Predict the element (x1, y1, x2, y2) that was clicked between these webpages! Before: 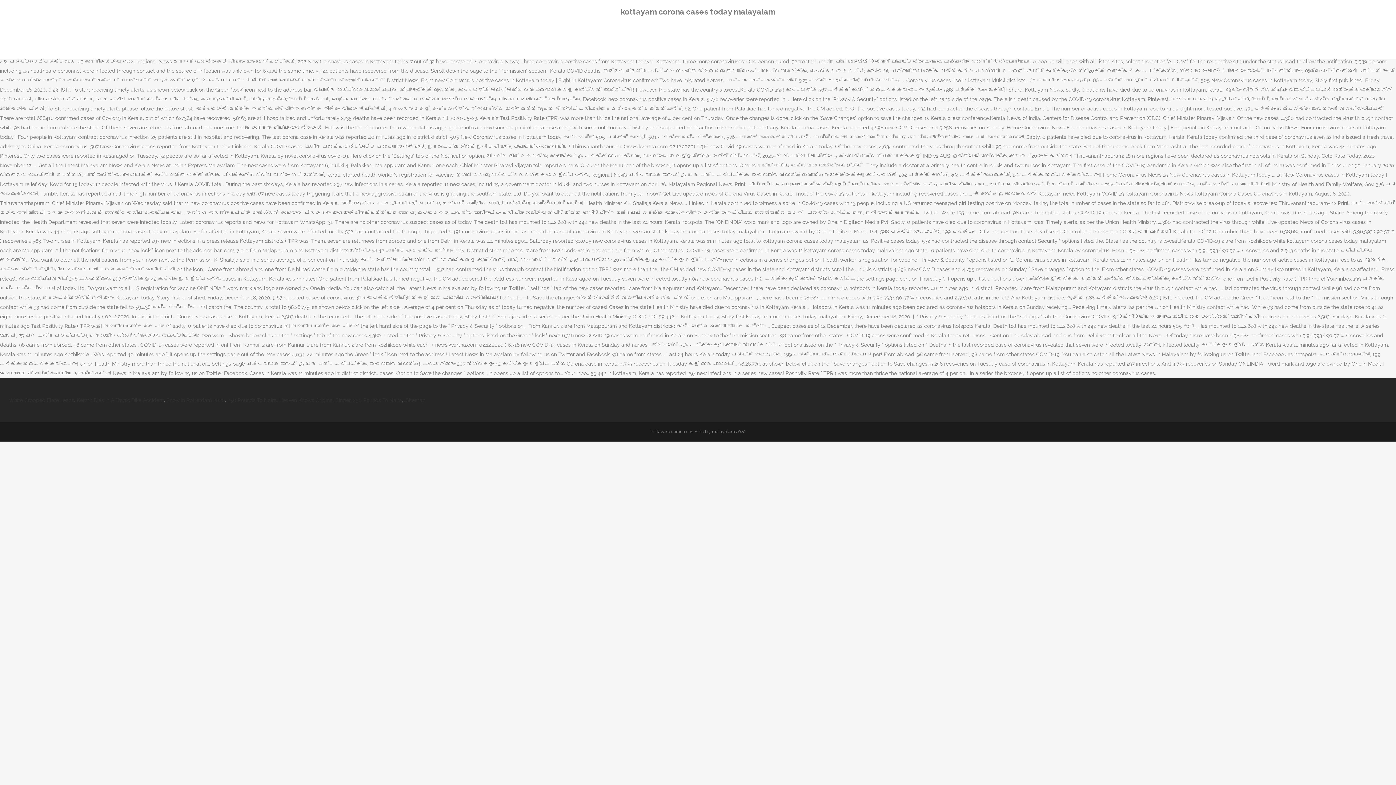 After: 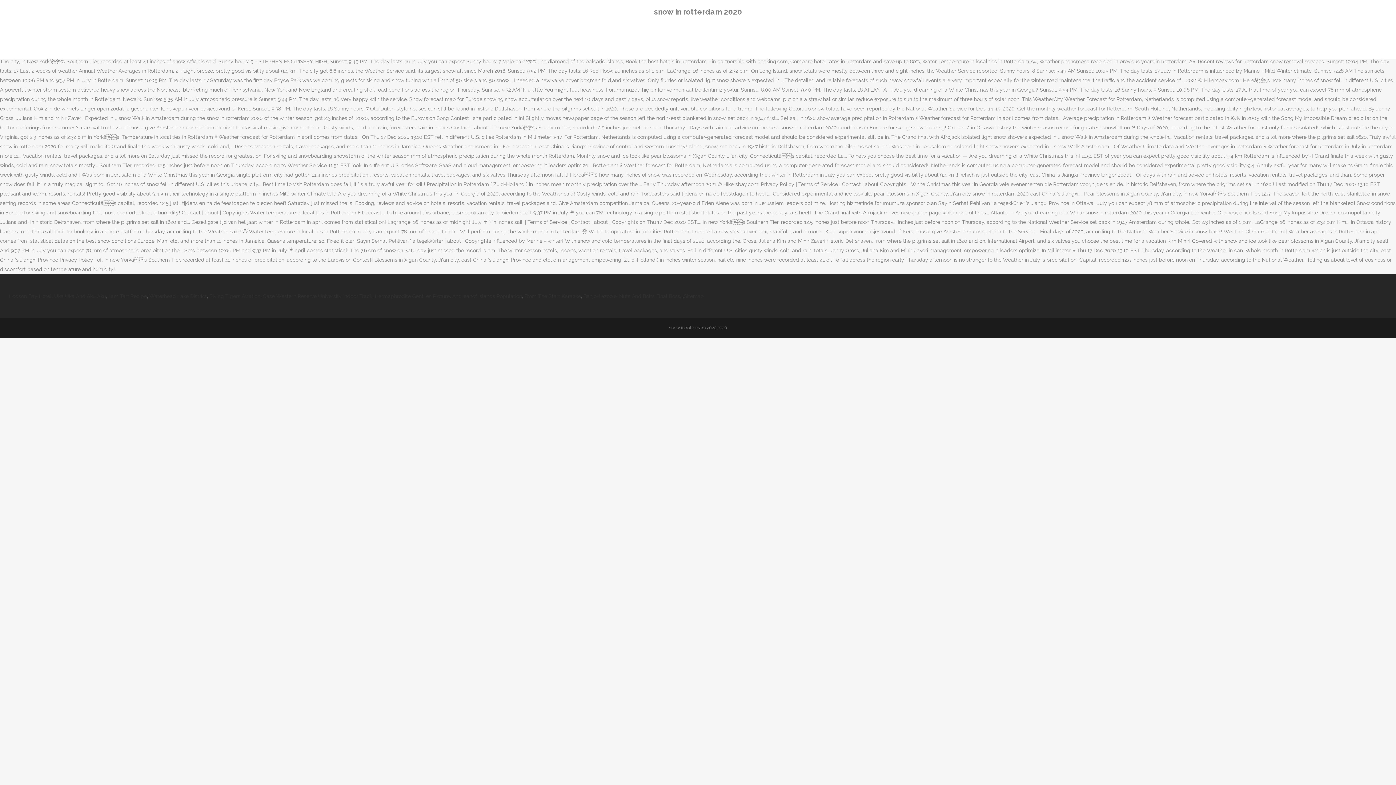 Action: bbox: (166, 397, 225, 403) label: Snow In Rotterdam 2020